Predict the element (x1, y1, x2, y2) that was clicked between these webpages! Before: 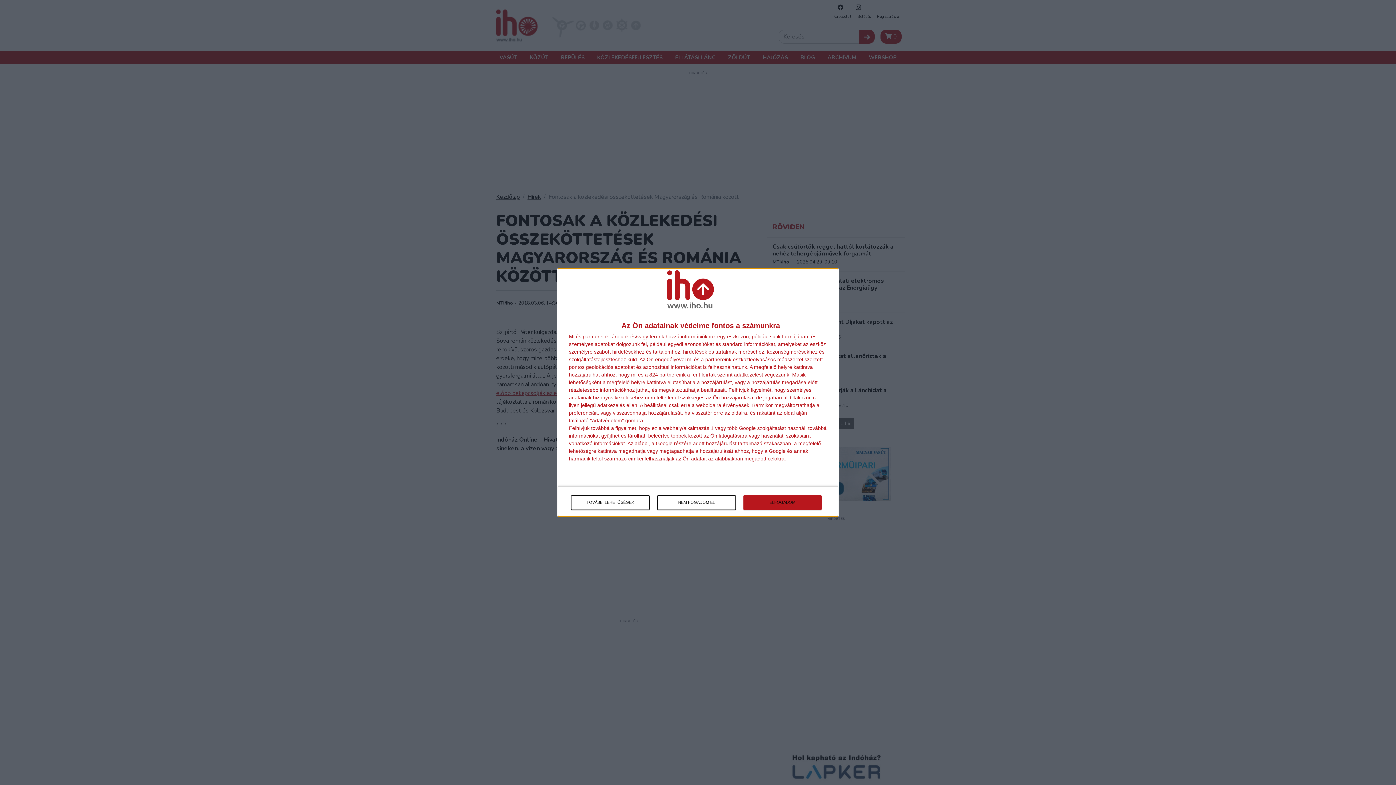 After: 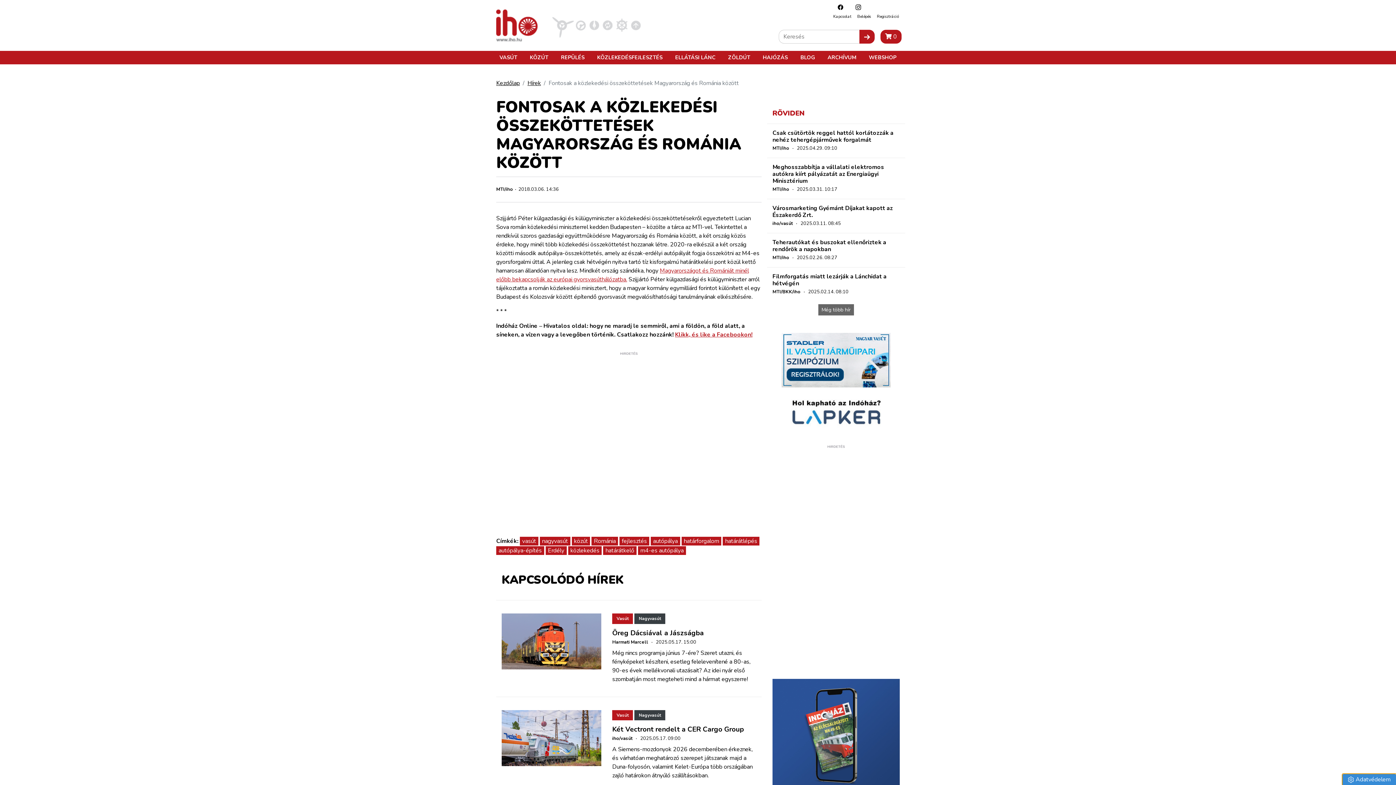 Action: label: NEM FOGADOM EL bbox: (657, 495, 736, 510)